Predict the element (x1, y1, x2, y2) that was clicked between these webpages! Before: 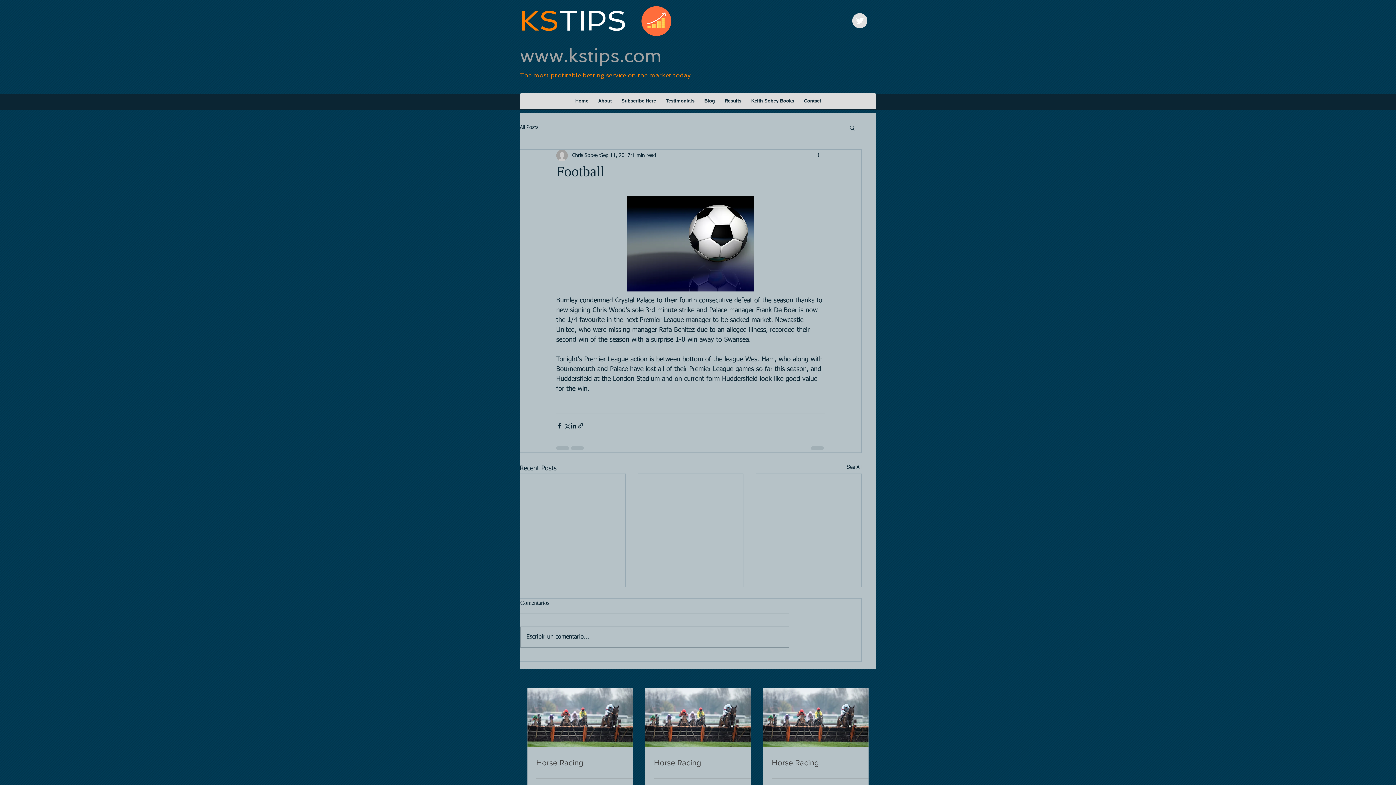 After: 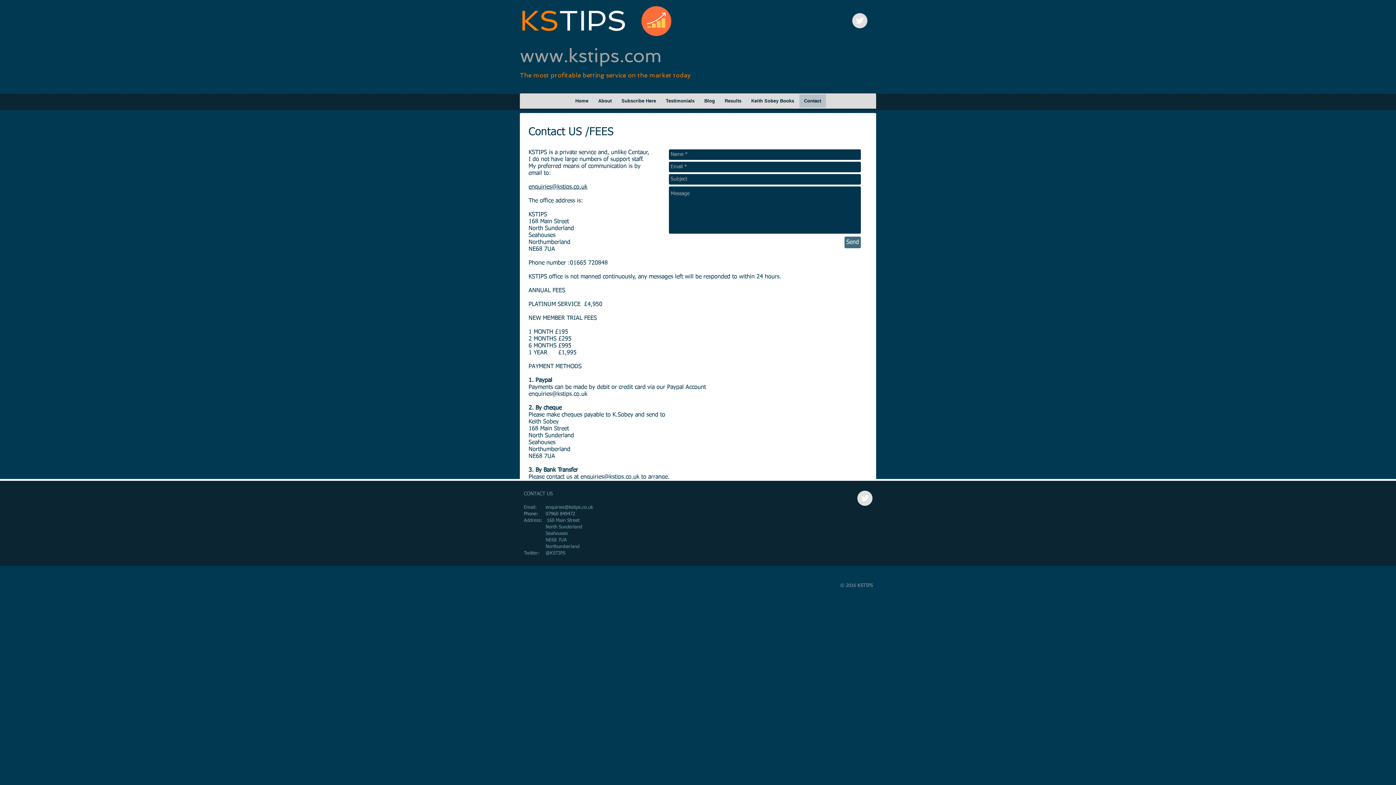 Action: label: Contact bbox: (799, 94, 826, 107)